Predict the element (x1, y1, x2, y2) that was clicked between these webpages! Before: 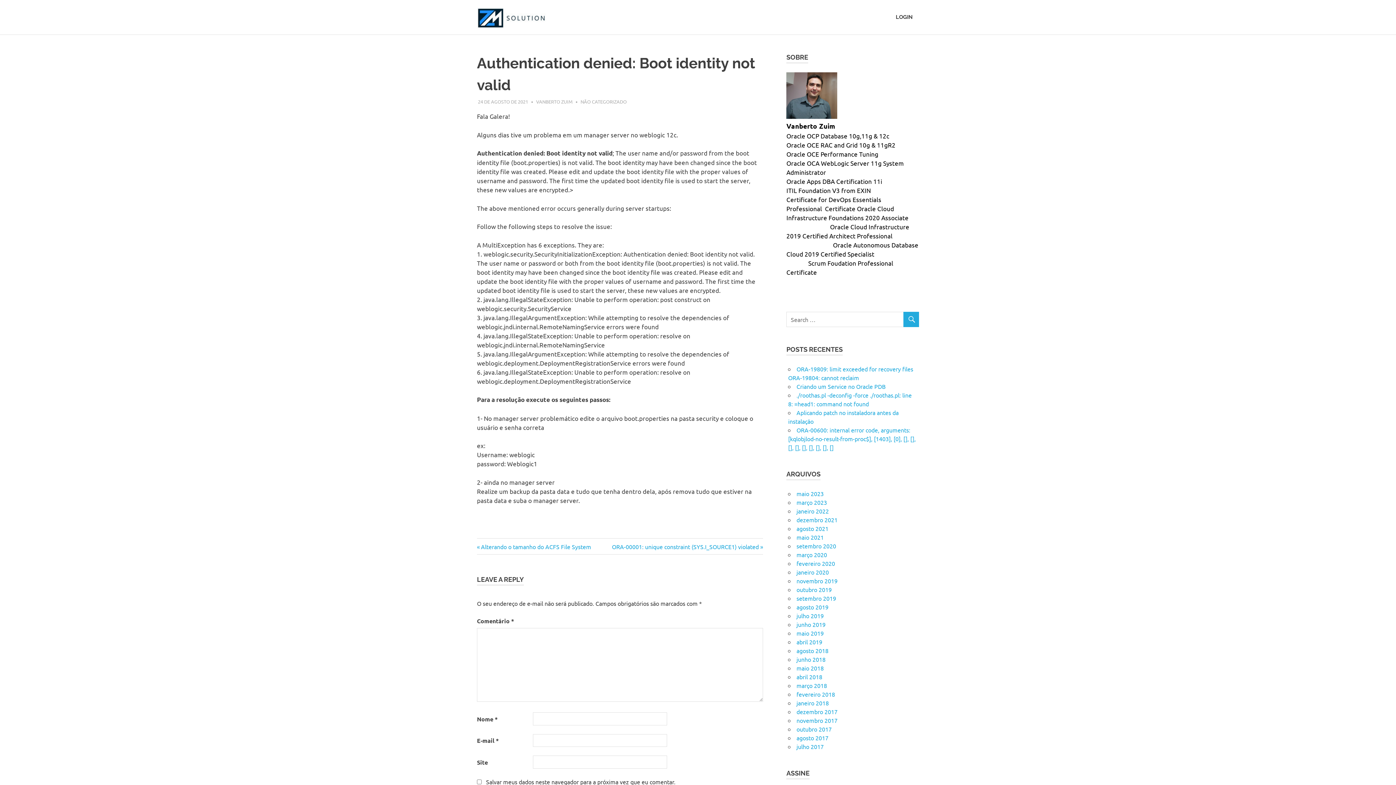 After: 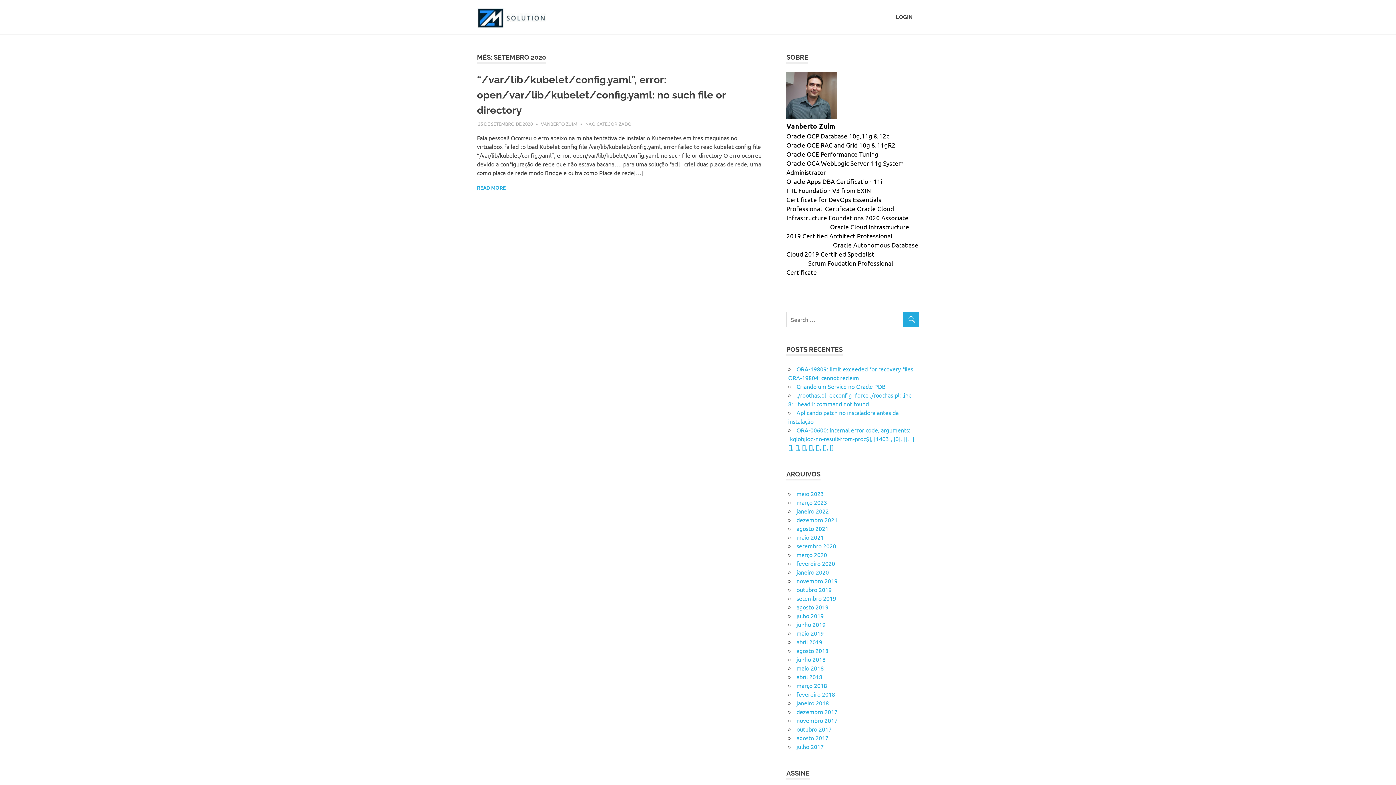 Action: label: setembro 2020 bbox: (796, 542, 836, 549)